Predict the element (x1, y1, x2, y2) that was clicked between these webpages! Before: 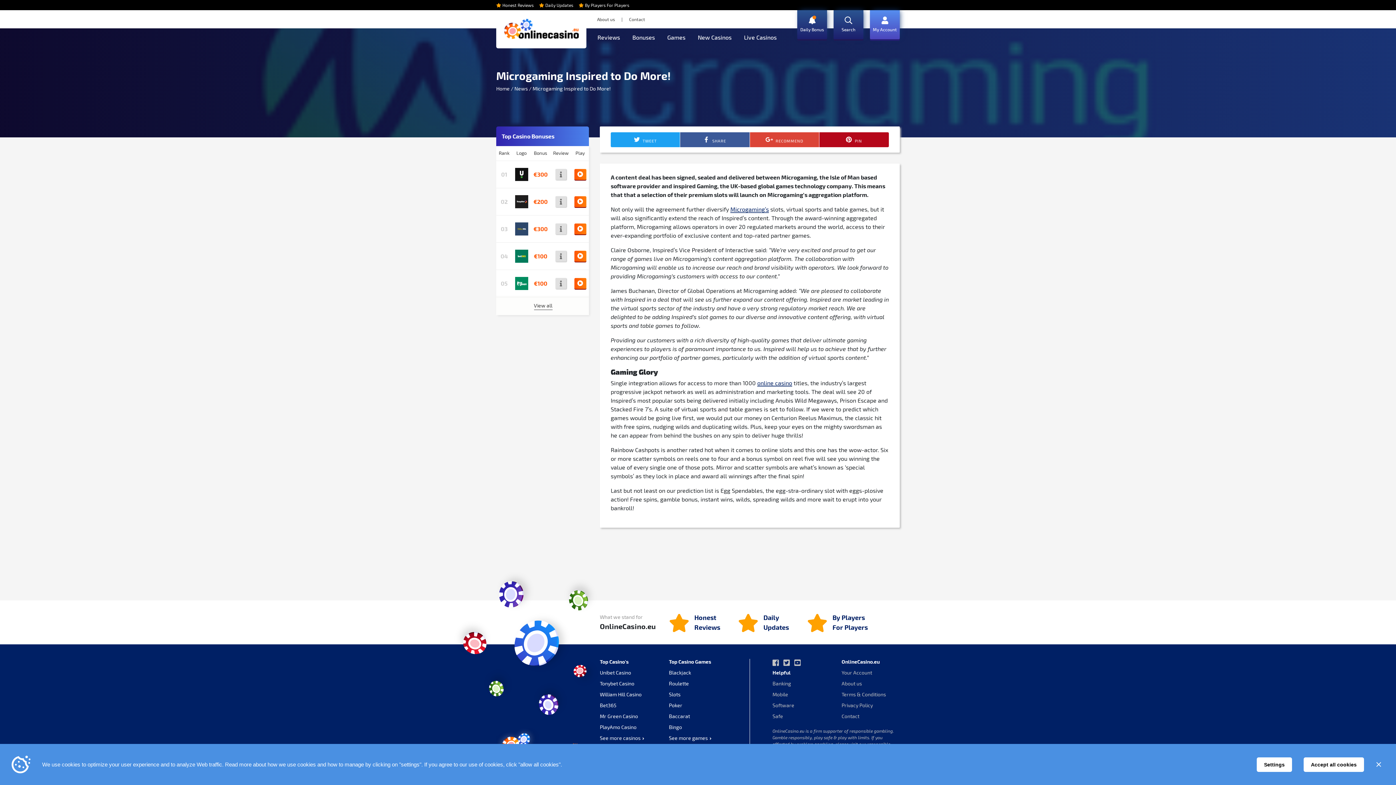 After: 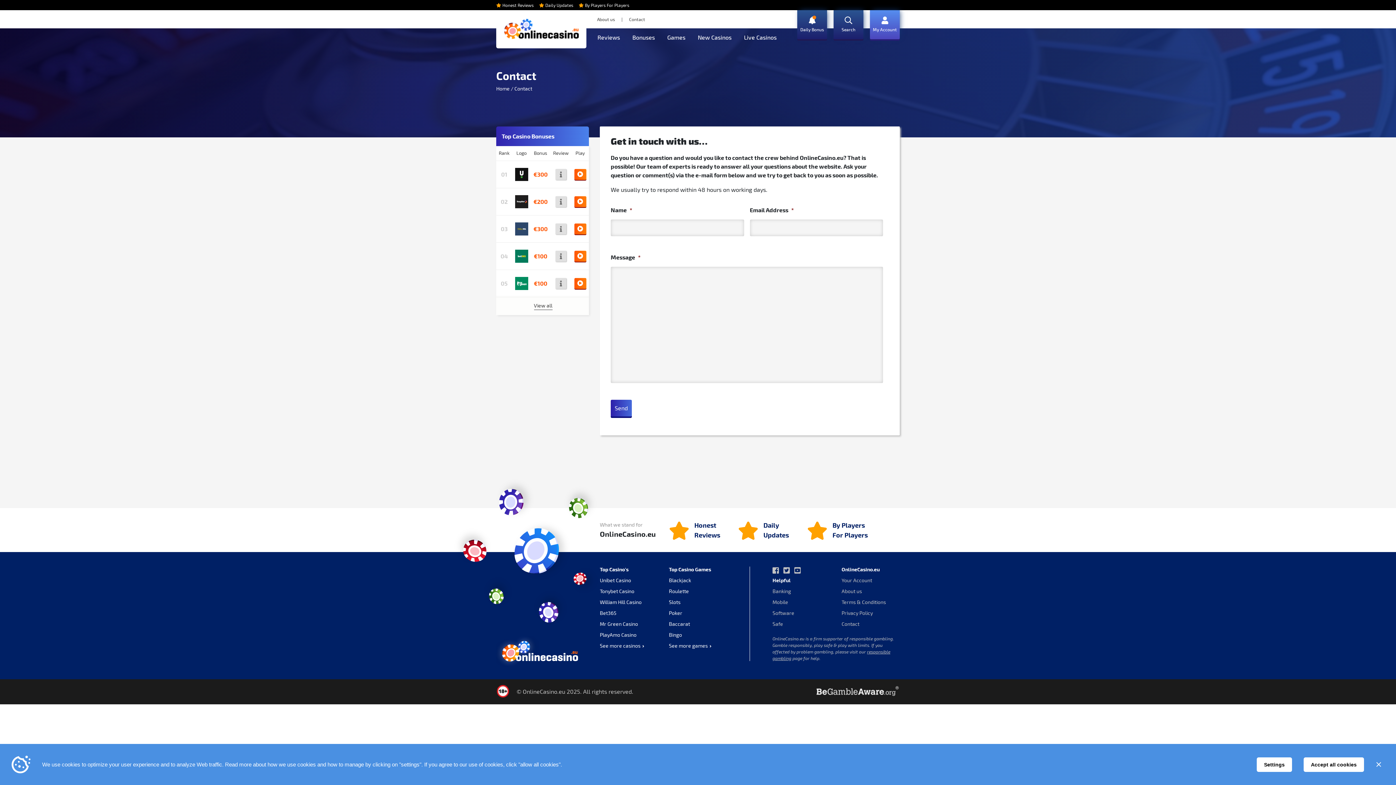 Action: bbox: (629, 16, 645, 21) label: Contact